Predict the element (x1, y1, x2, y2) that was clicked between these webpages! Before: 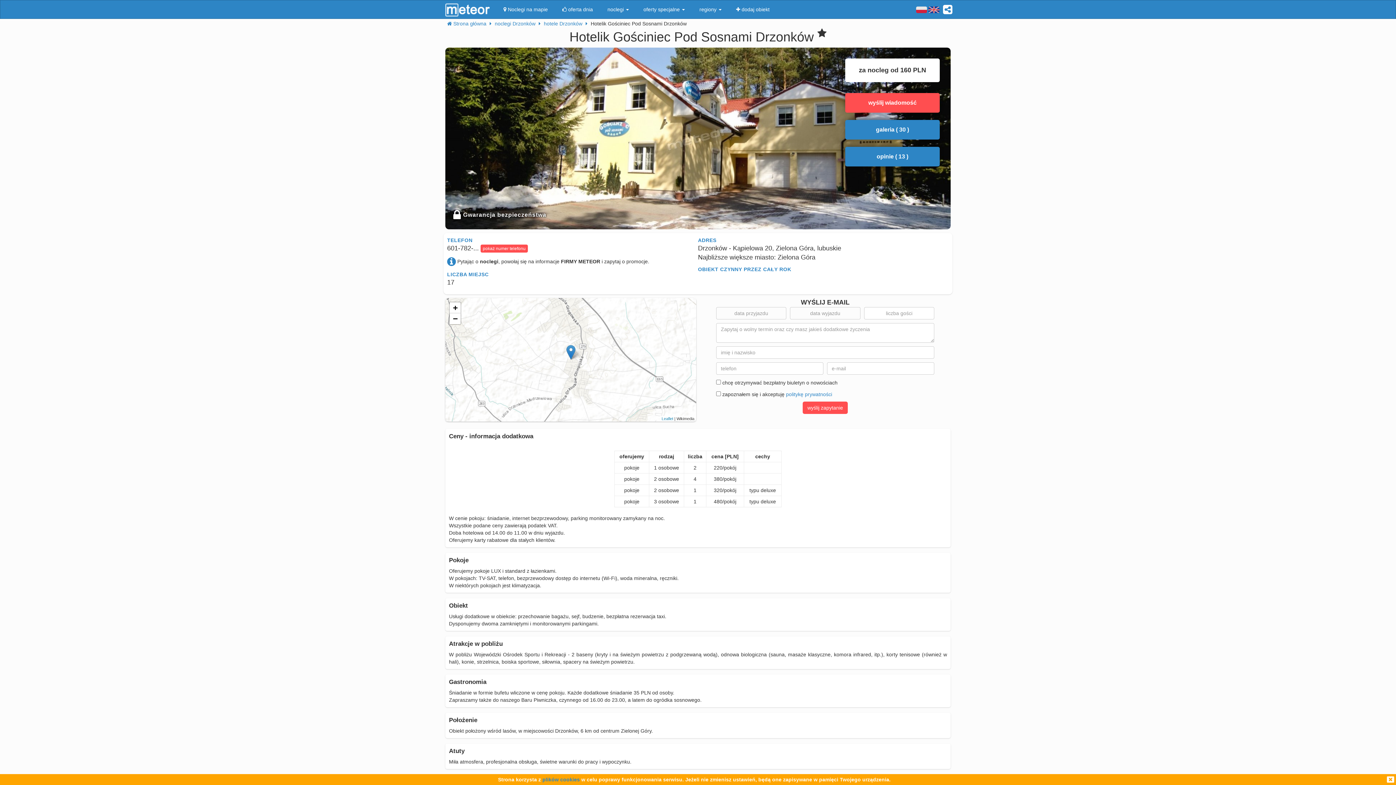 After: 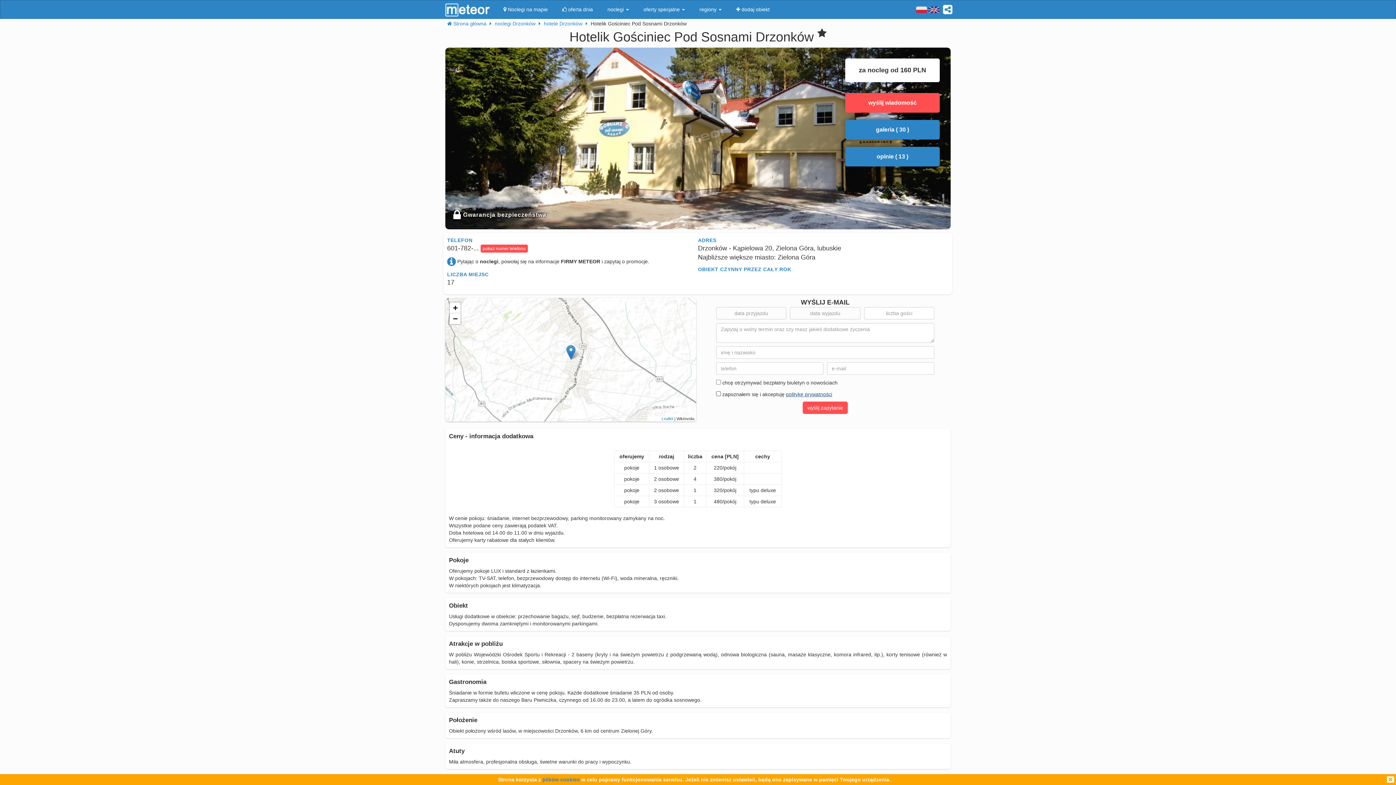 Action: bbox: (786, 391, 832, 397) label: politykę prywatności